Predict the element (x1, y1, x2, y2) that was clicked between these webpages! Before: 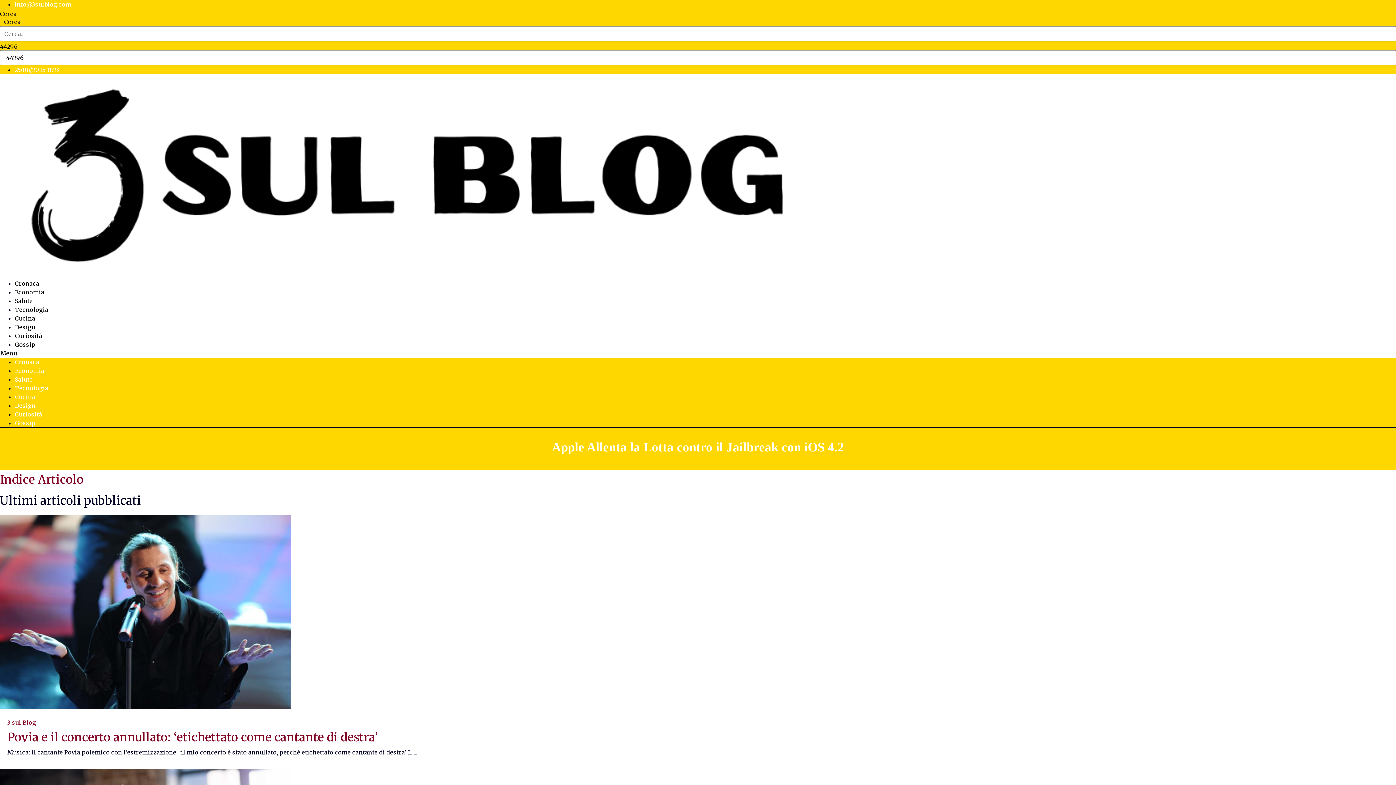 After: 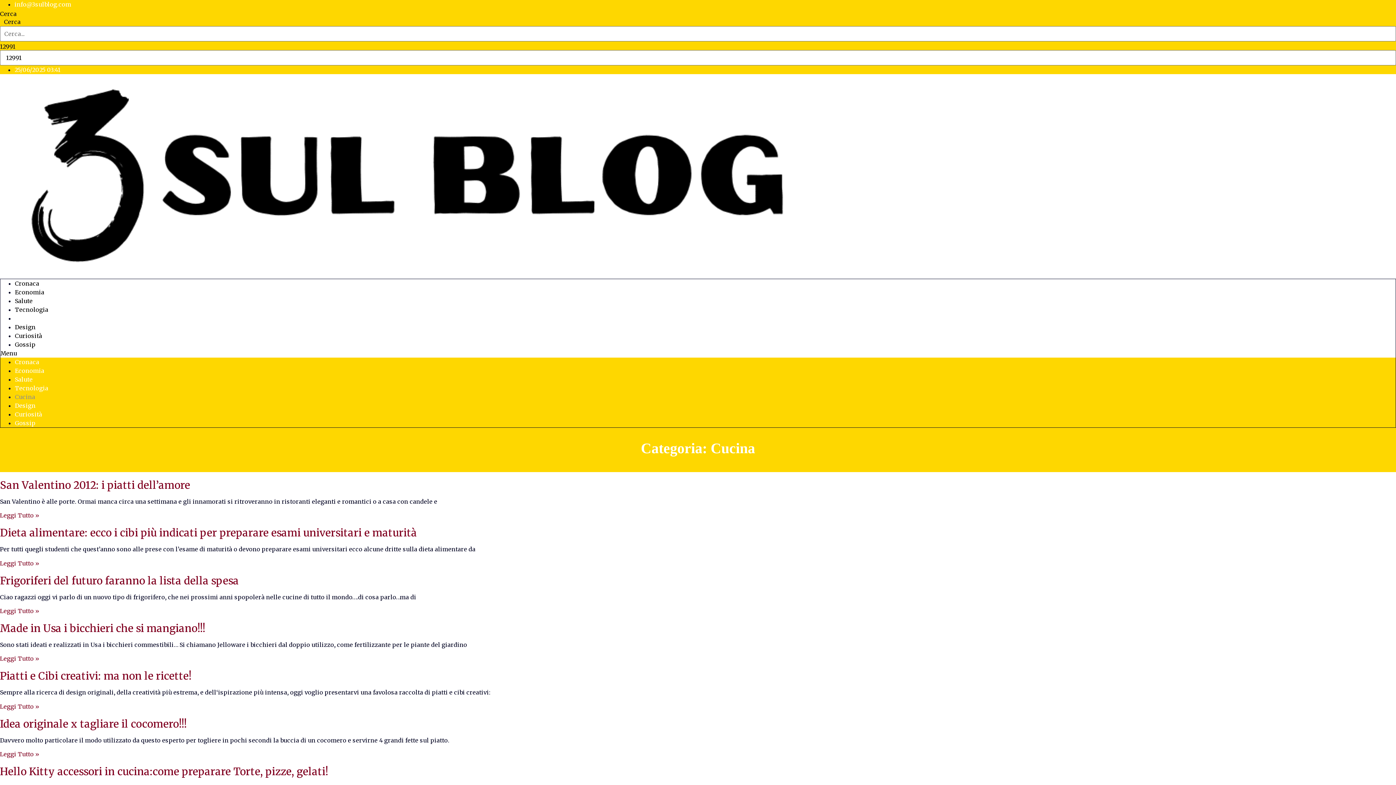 Action: bbox: (14, 311, 35, 325) label: Cucina